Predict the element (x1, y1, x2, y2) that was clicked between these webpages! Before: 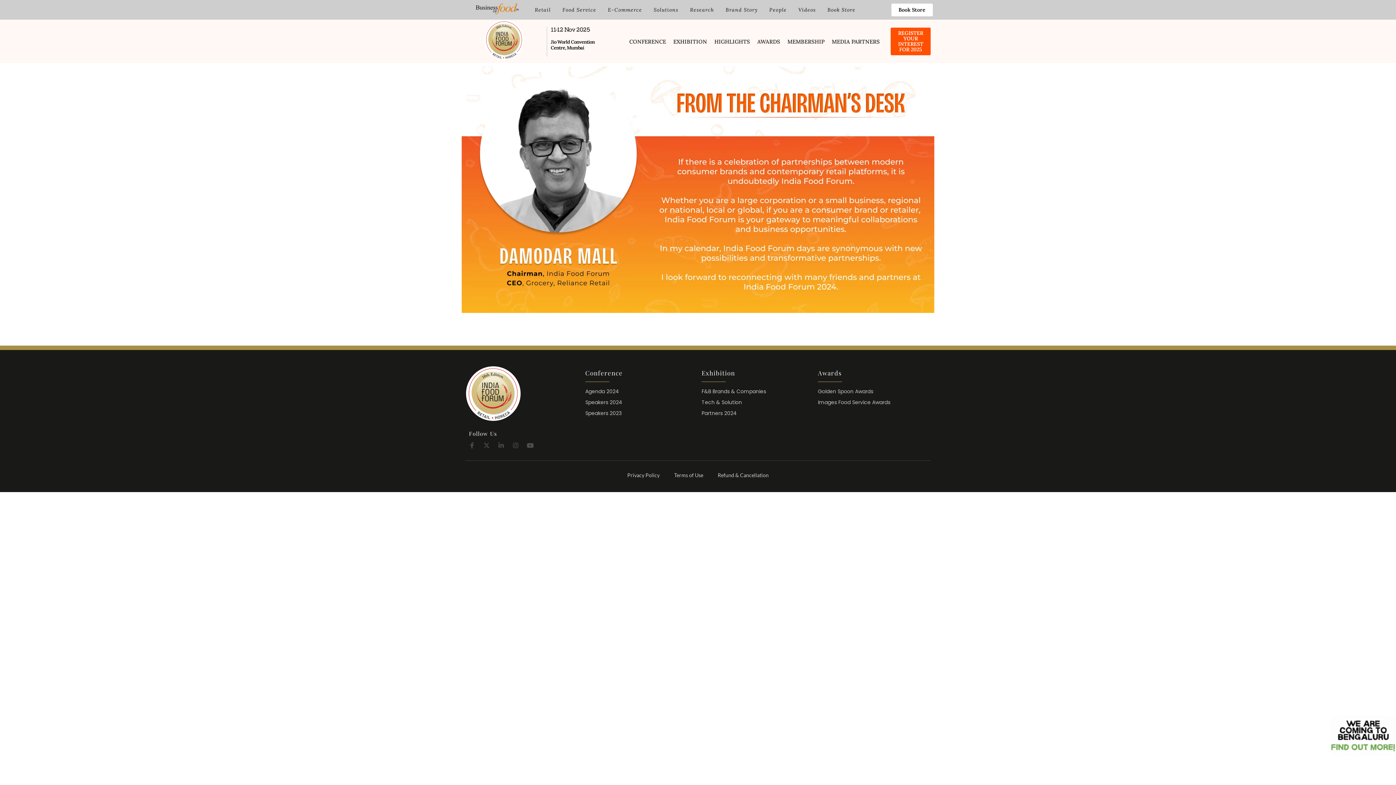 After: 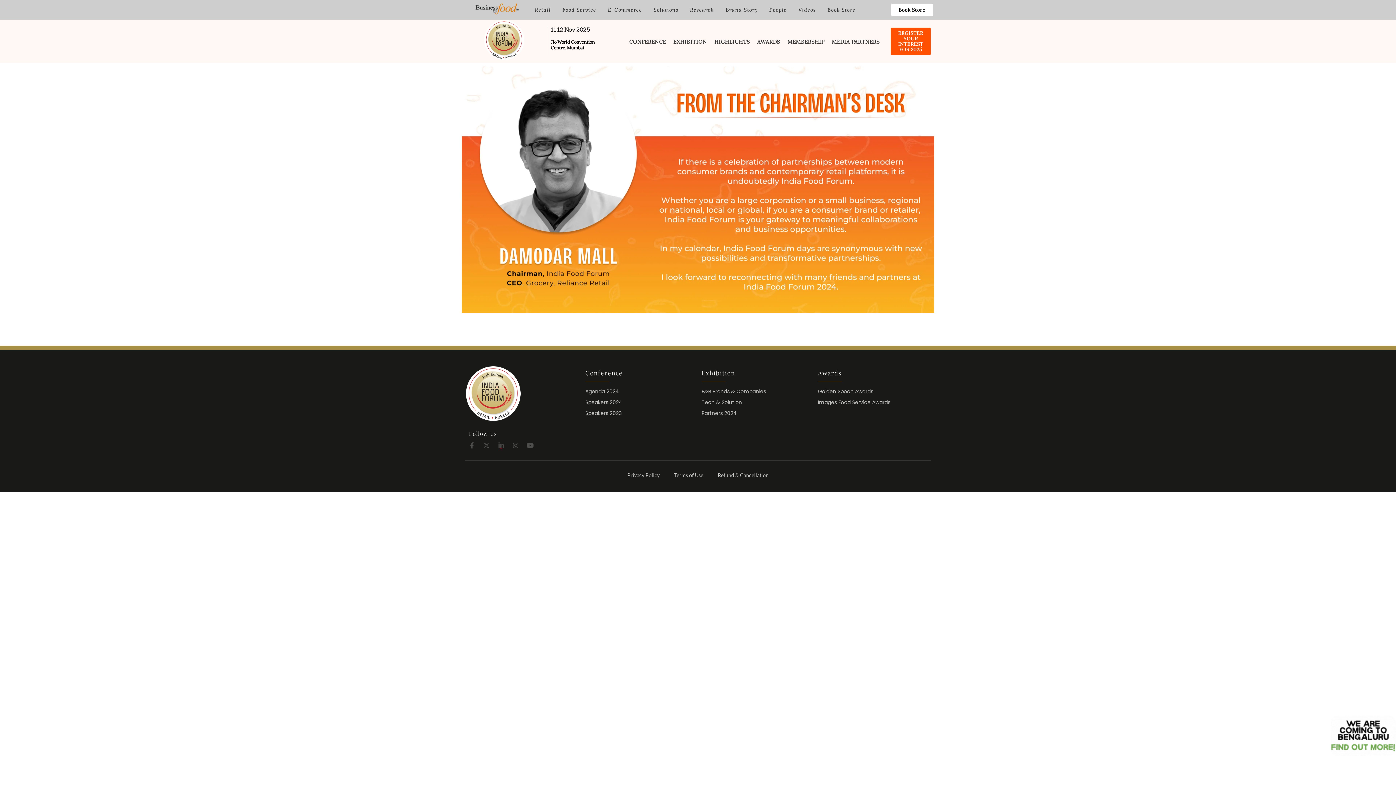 Action: label: Linkedin-in bbox: (498, 442, 504, 448)